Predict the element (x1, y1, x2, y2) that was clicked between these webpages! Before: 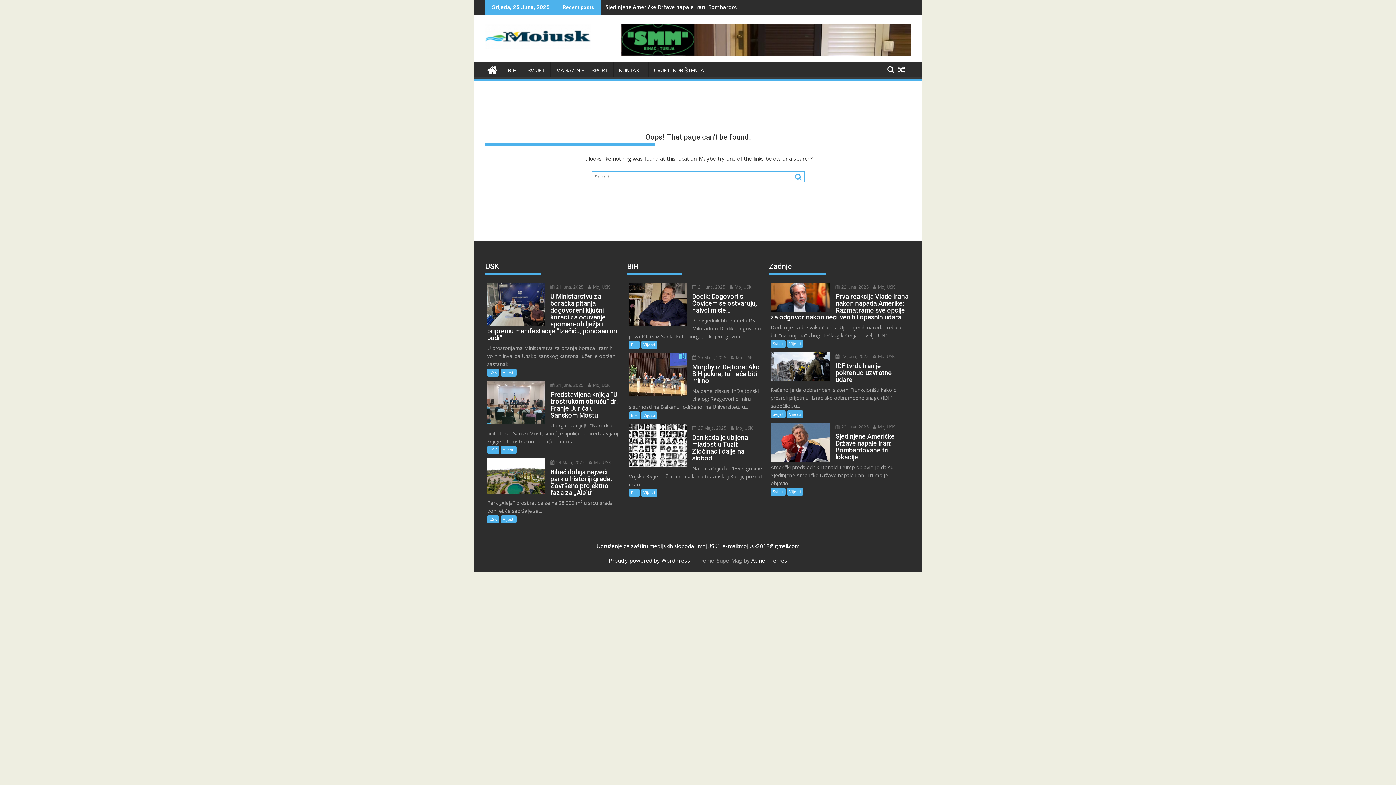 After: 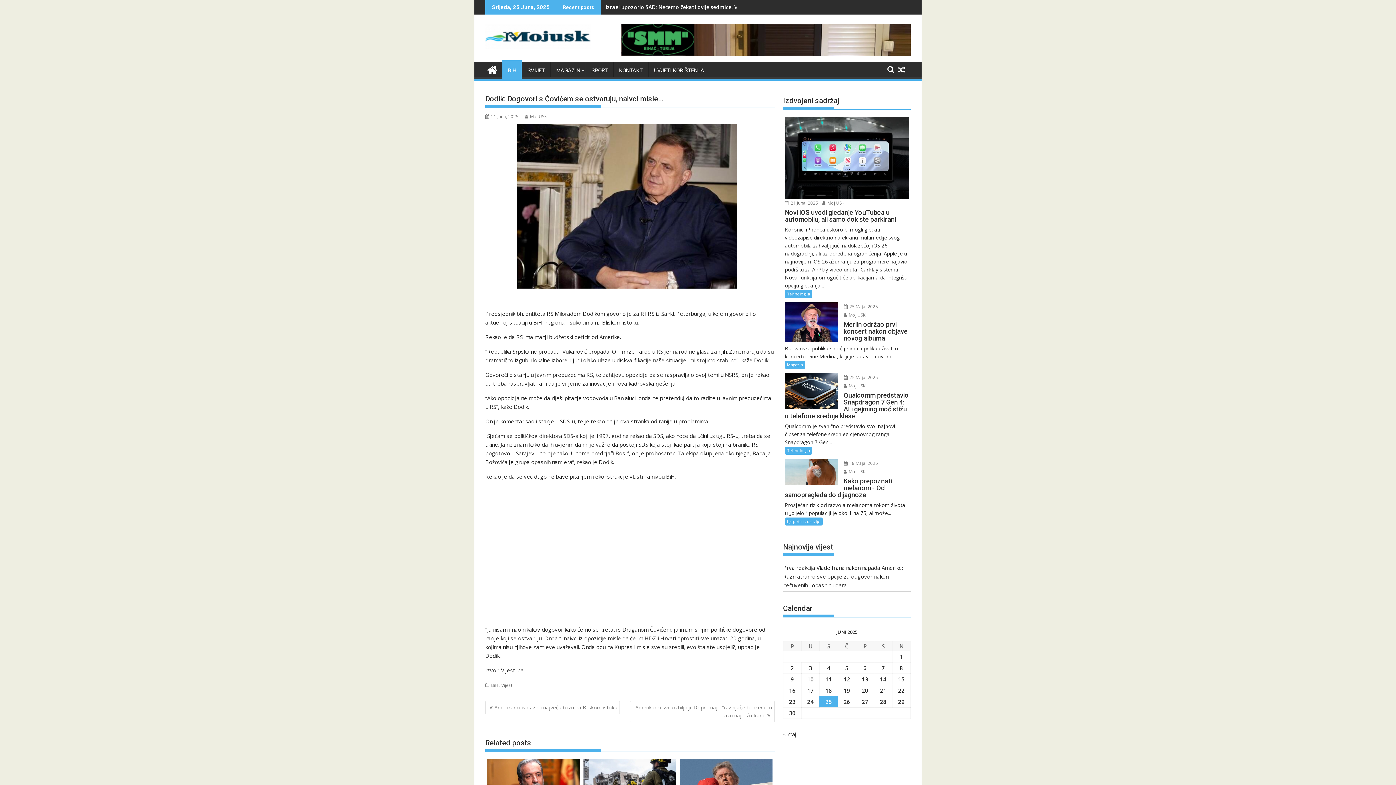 Action: bbox: (629, 282, 686, 326)